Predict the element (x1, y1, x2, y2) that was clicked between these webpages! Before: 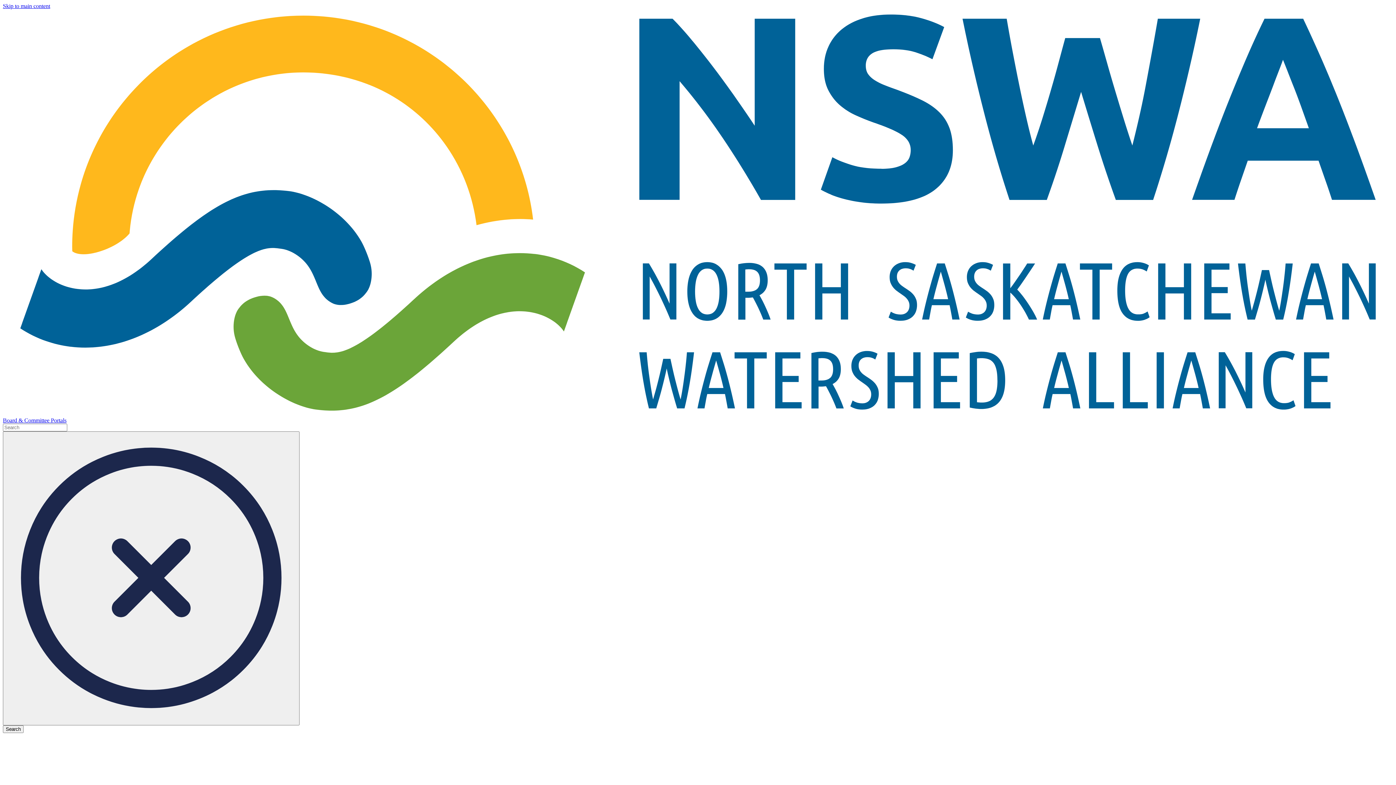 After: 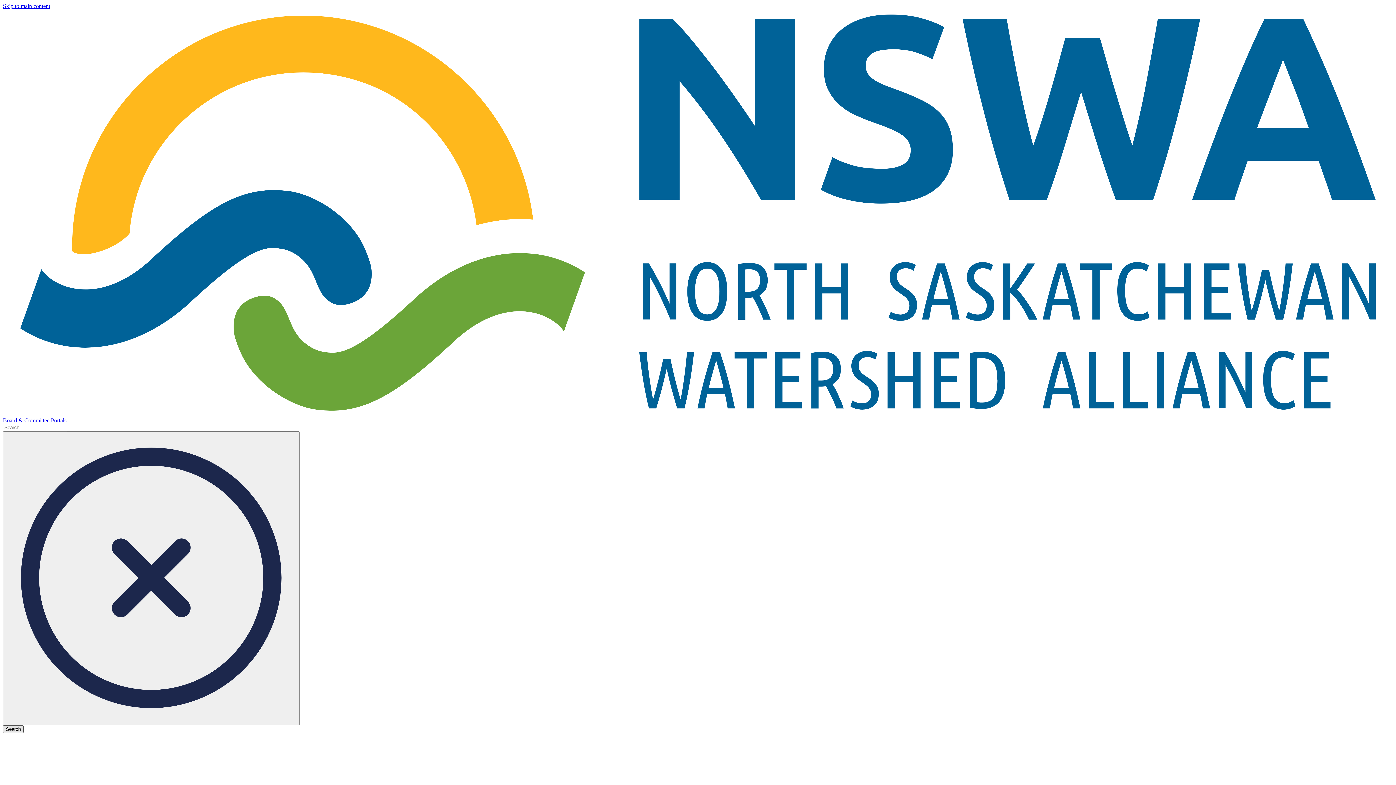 Action: label: Search bbox: (2, 725, 23, 733)